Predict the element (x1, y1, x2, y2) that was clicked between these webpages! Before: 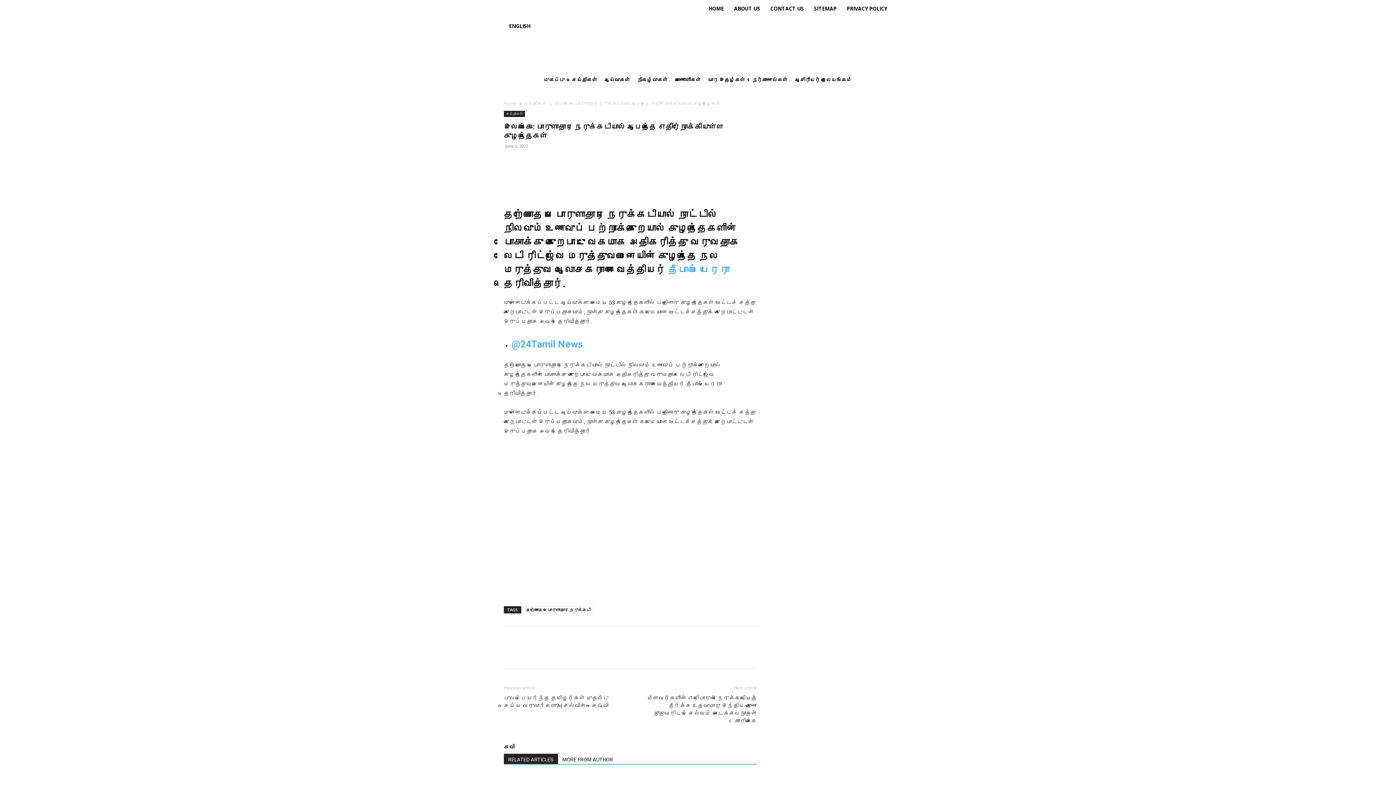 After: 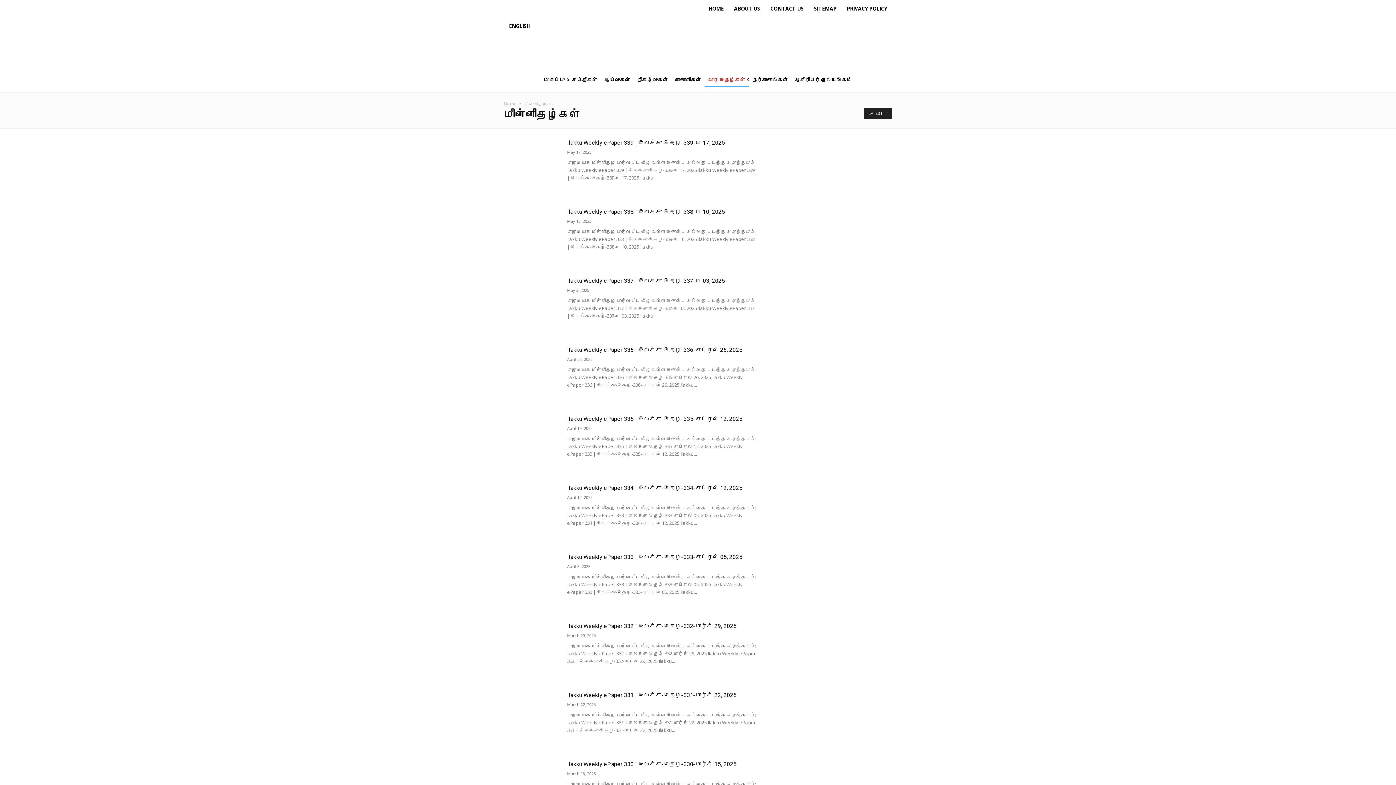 Action: bbox: (704, 67, 749, 92) label: வார இதழ்கள்